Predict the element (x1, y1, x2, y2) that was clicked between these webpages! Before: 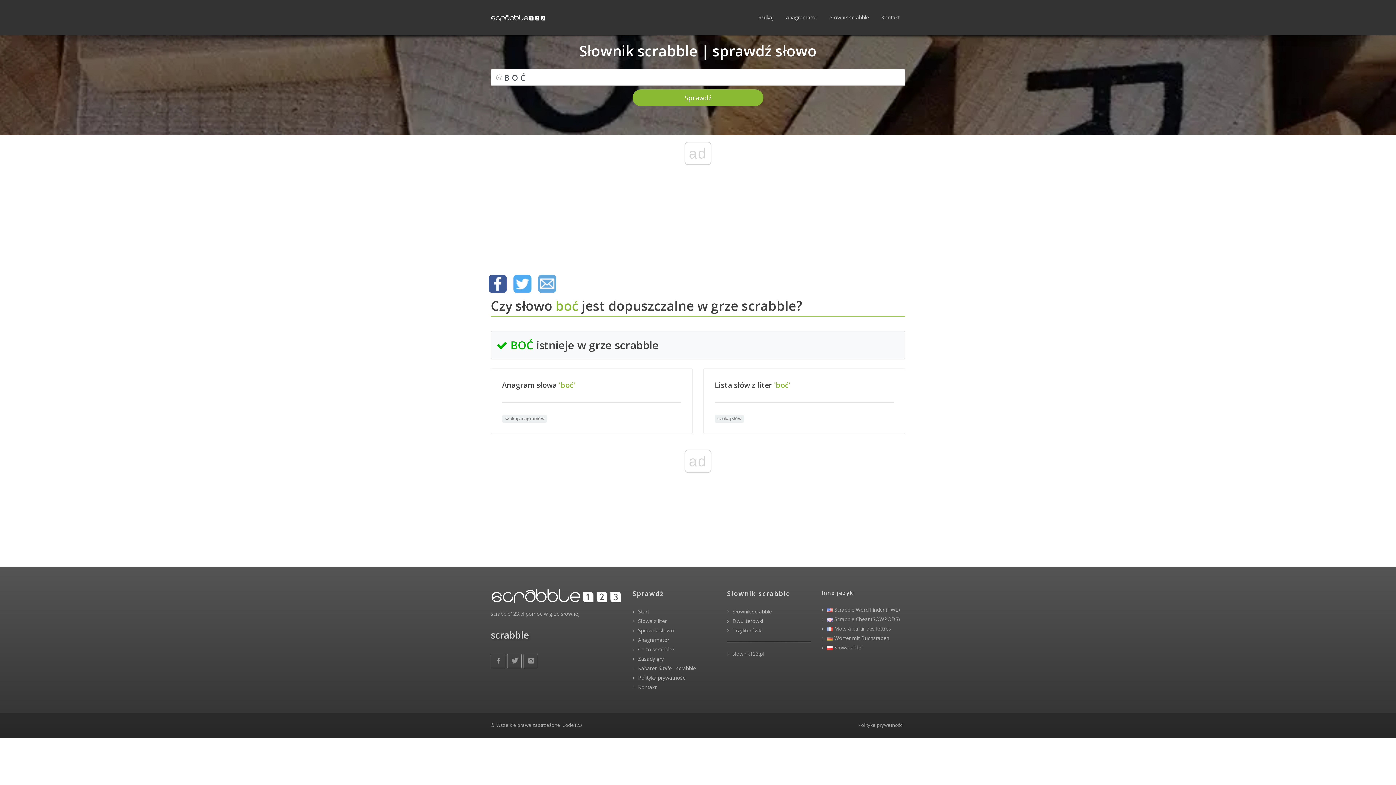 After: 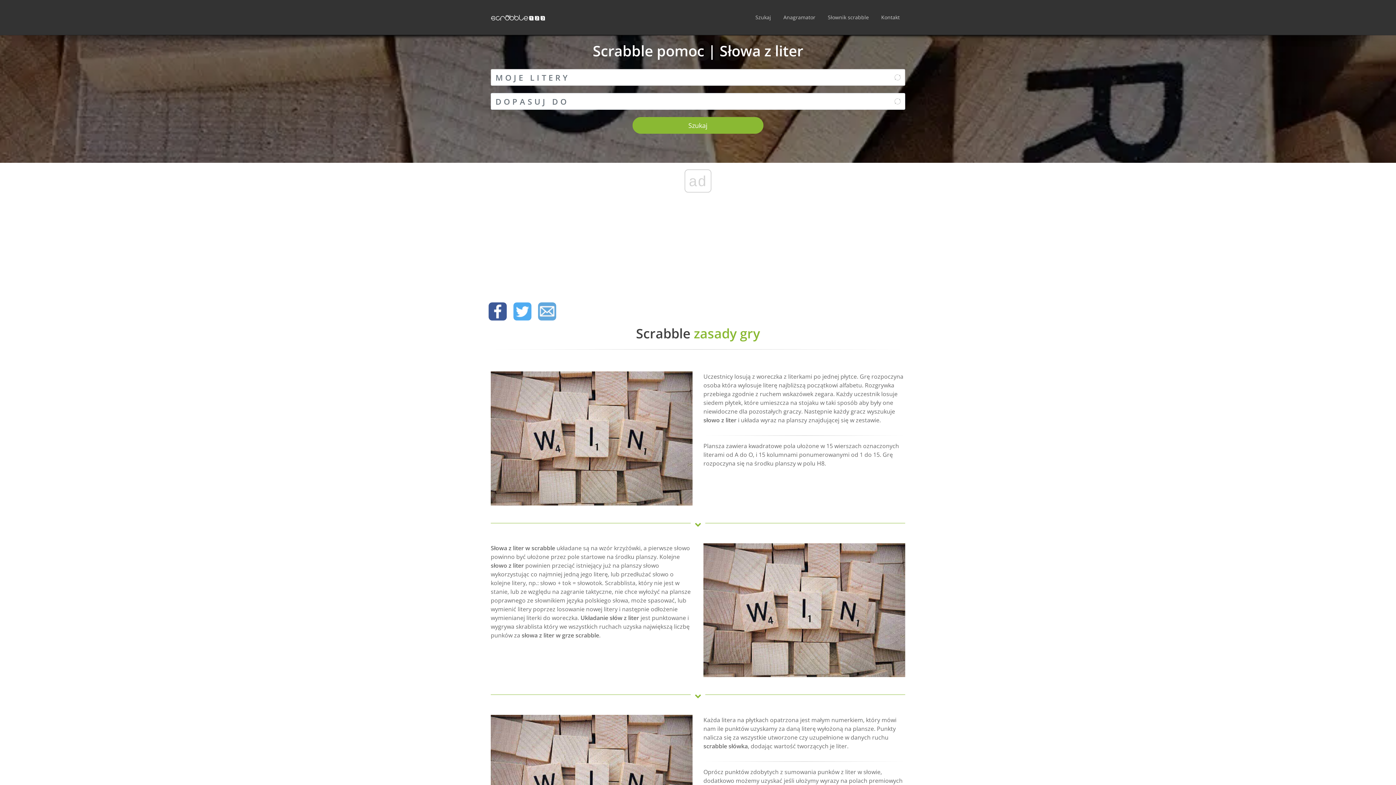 Action: bbox: (632, 655, 716, 662) label:  Zasady gry